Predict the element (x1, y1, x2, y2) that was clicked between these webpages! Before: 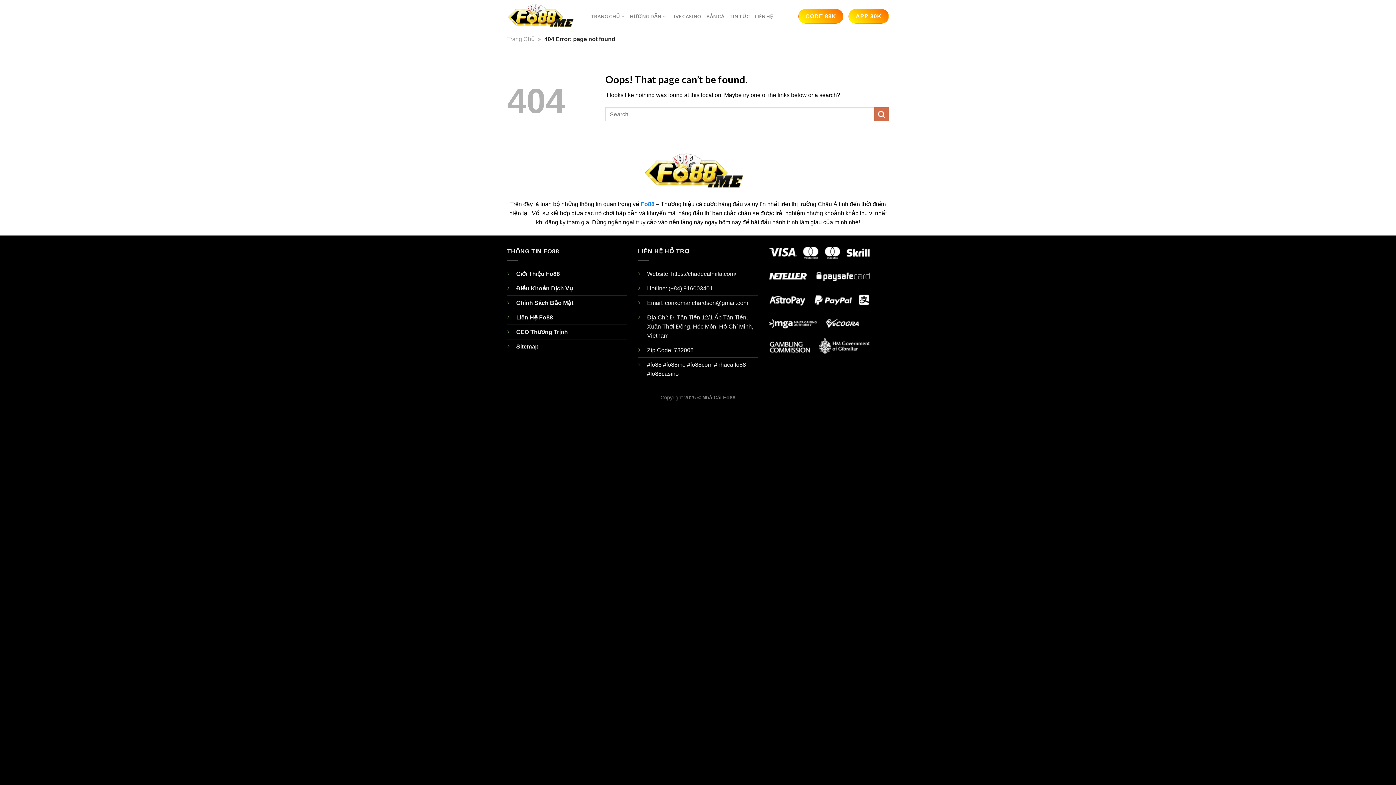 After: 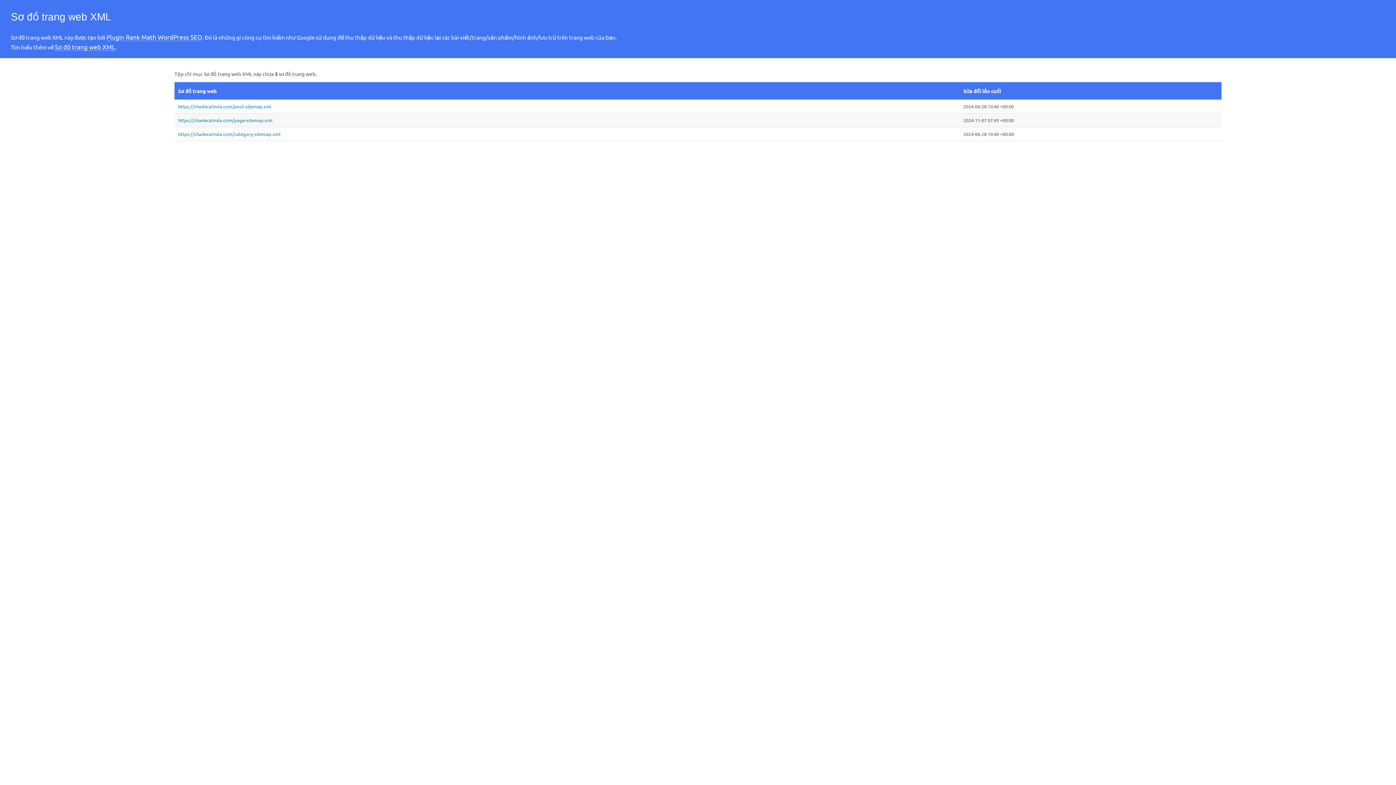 Action: label: Sitemap bbox: (516, 343, 538, 349)